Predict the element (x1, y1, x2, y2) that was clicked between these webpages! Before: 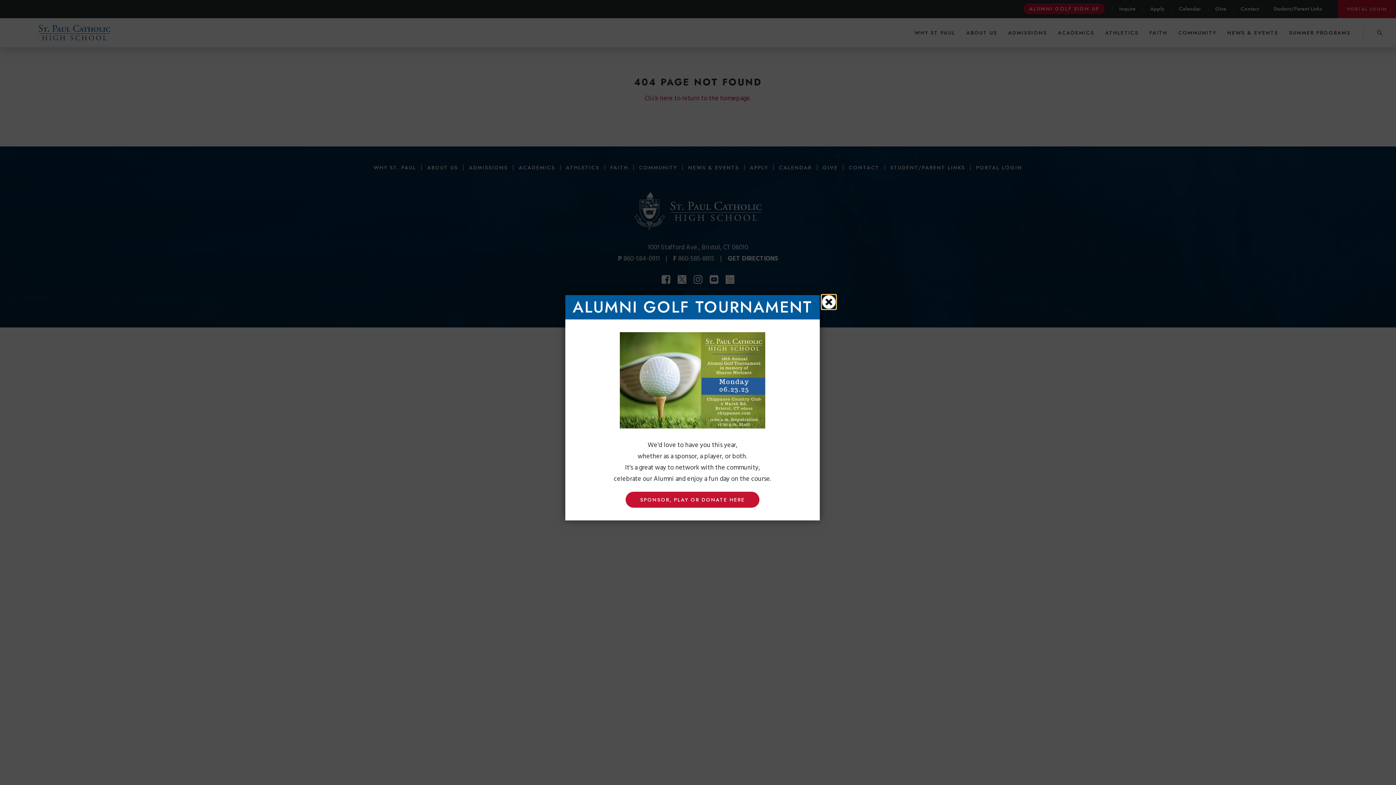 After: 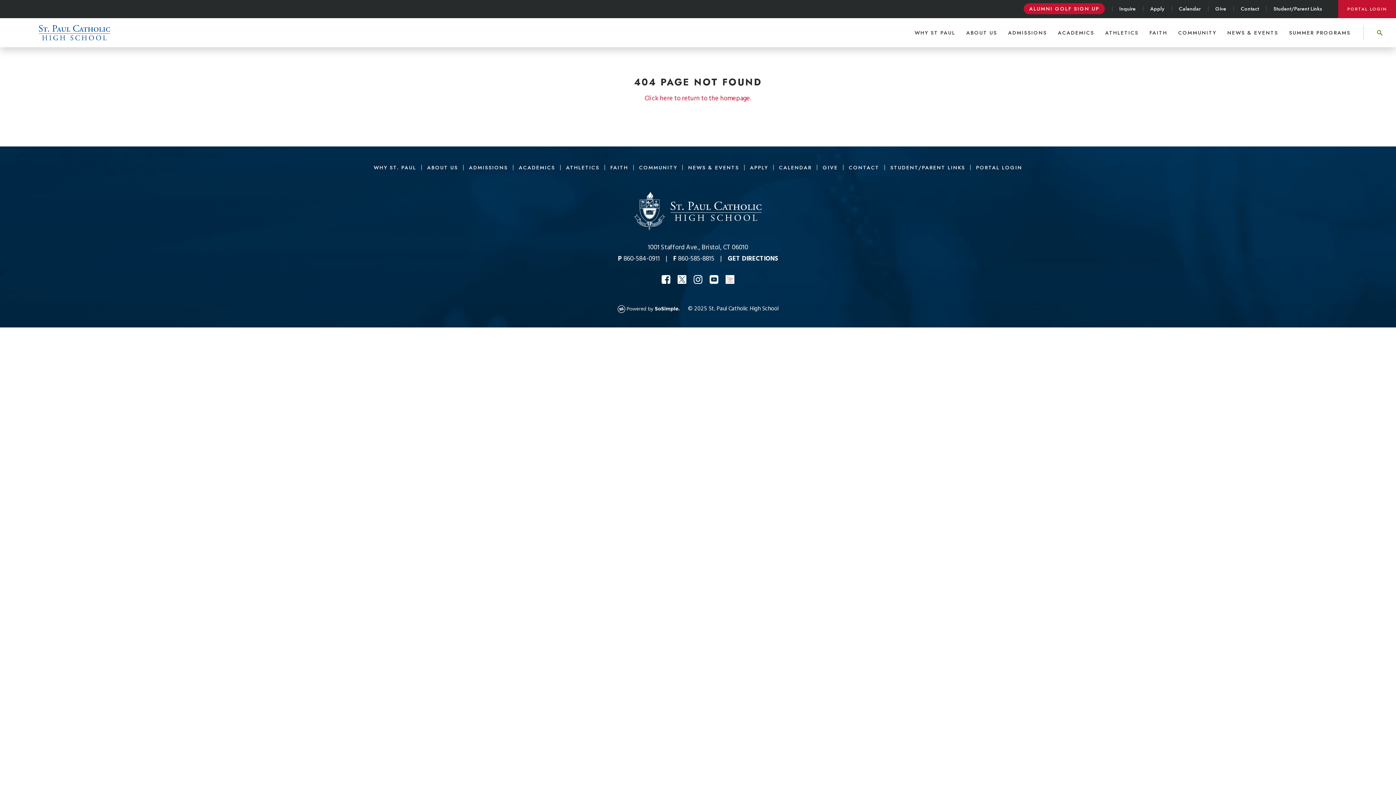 Action: bbox: (822, 295, 836, 309)